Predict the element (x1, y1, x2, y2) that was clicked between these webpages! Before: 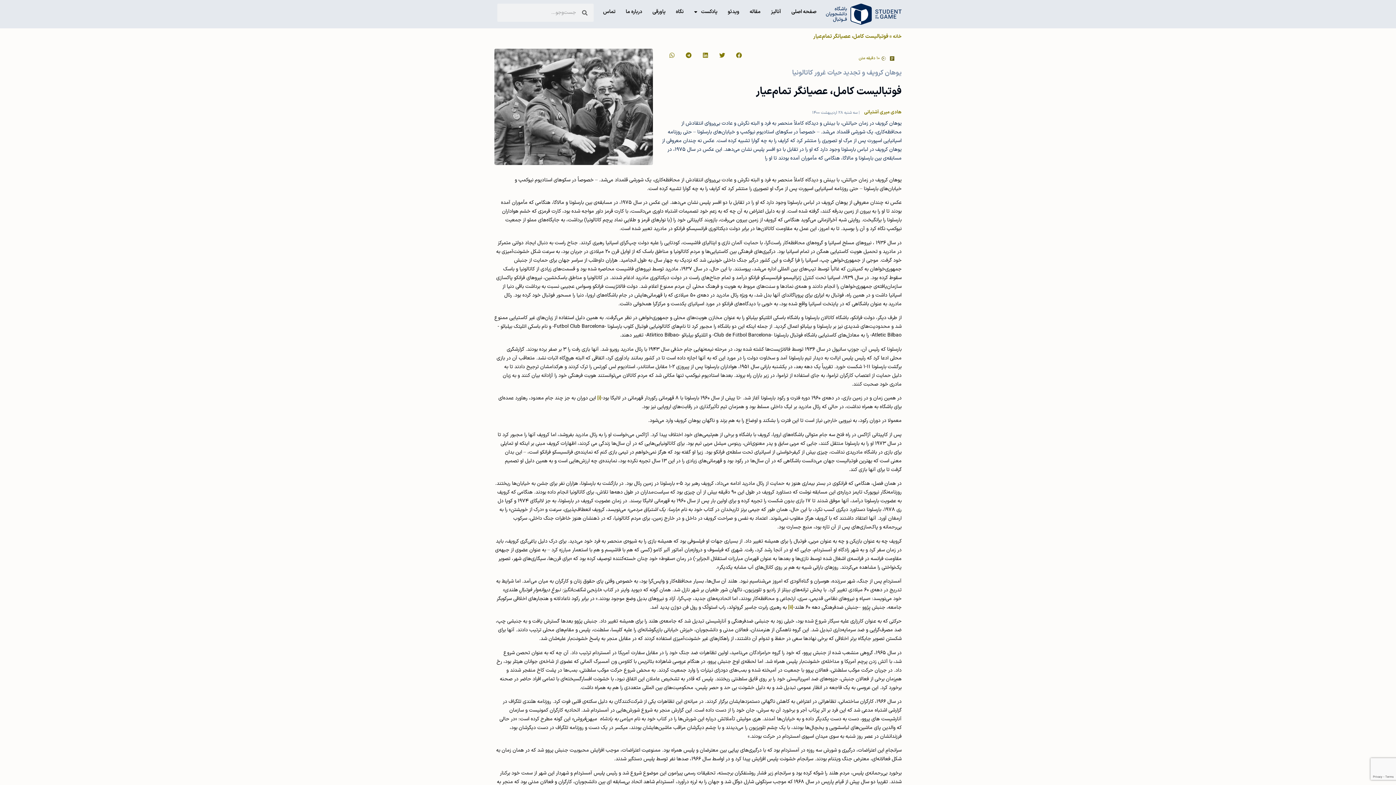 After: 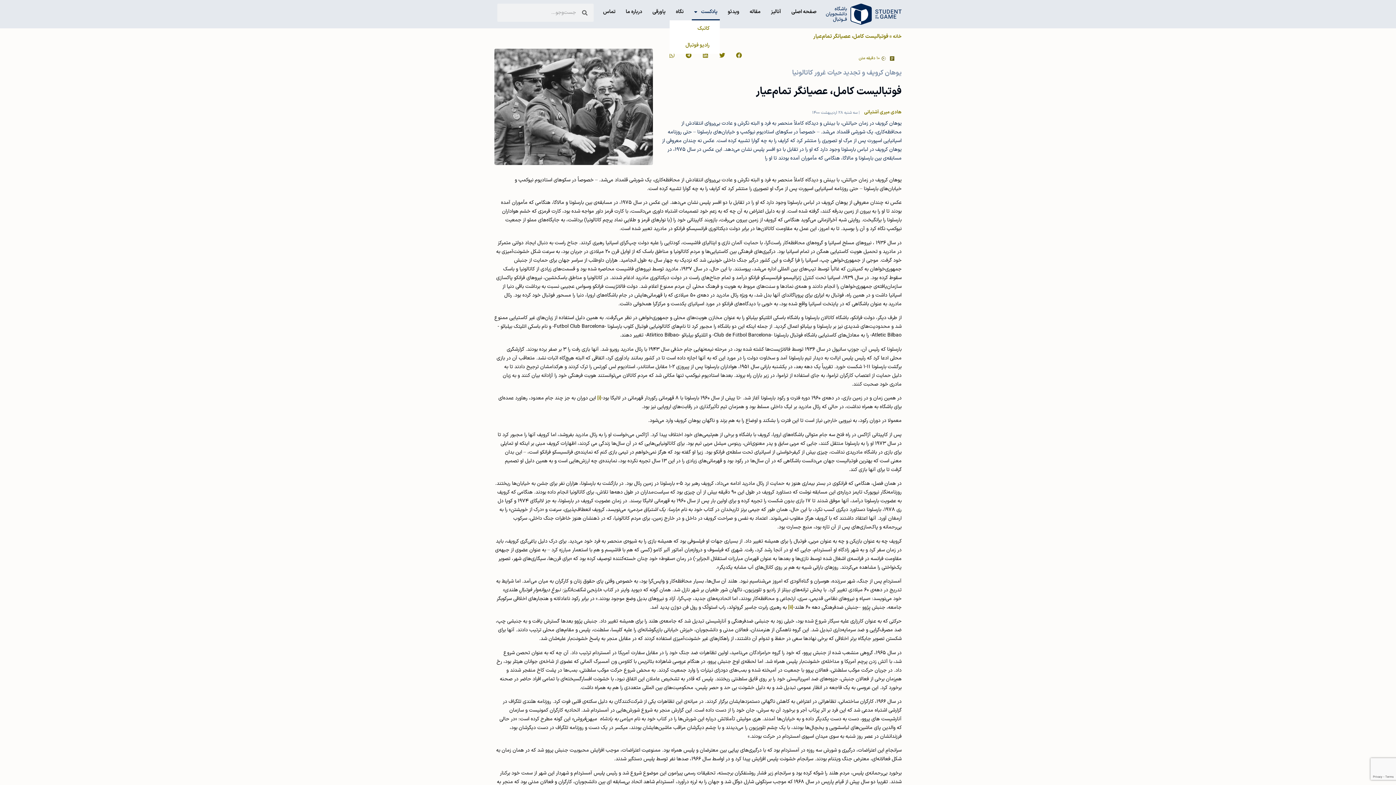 Action: bbox: (692, 3, 719, 20) label: پادکست